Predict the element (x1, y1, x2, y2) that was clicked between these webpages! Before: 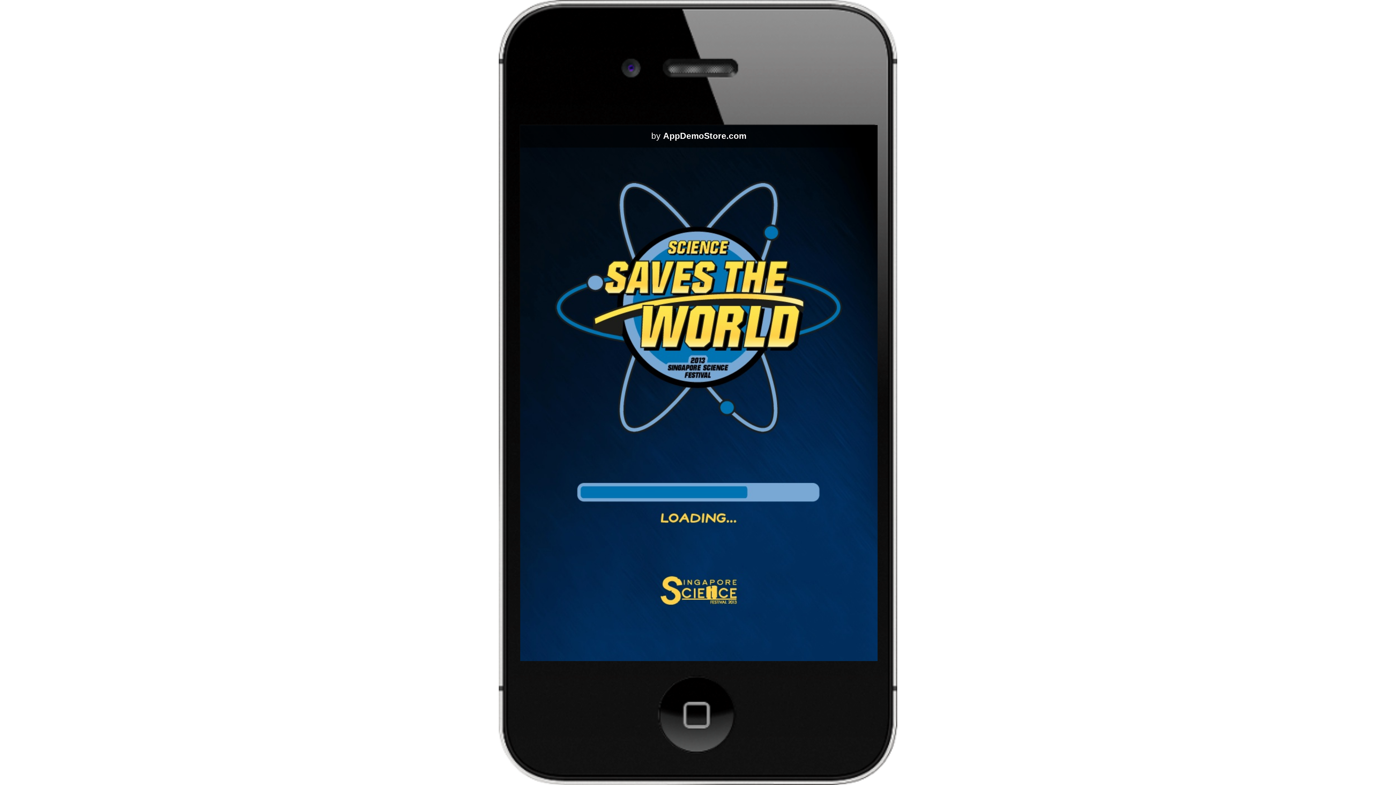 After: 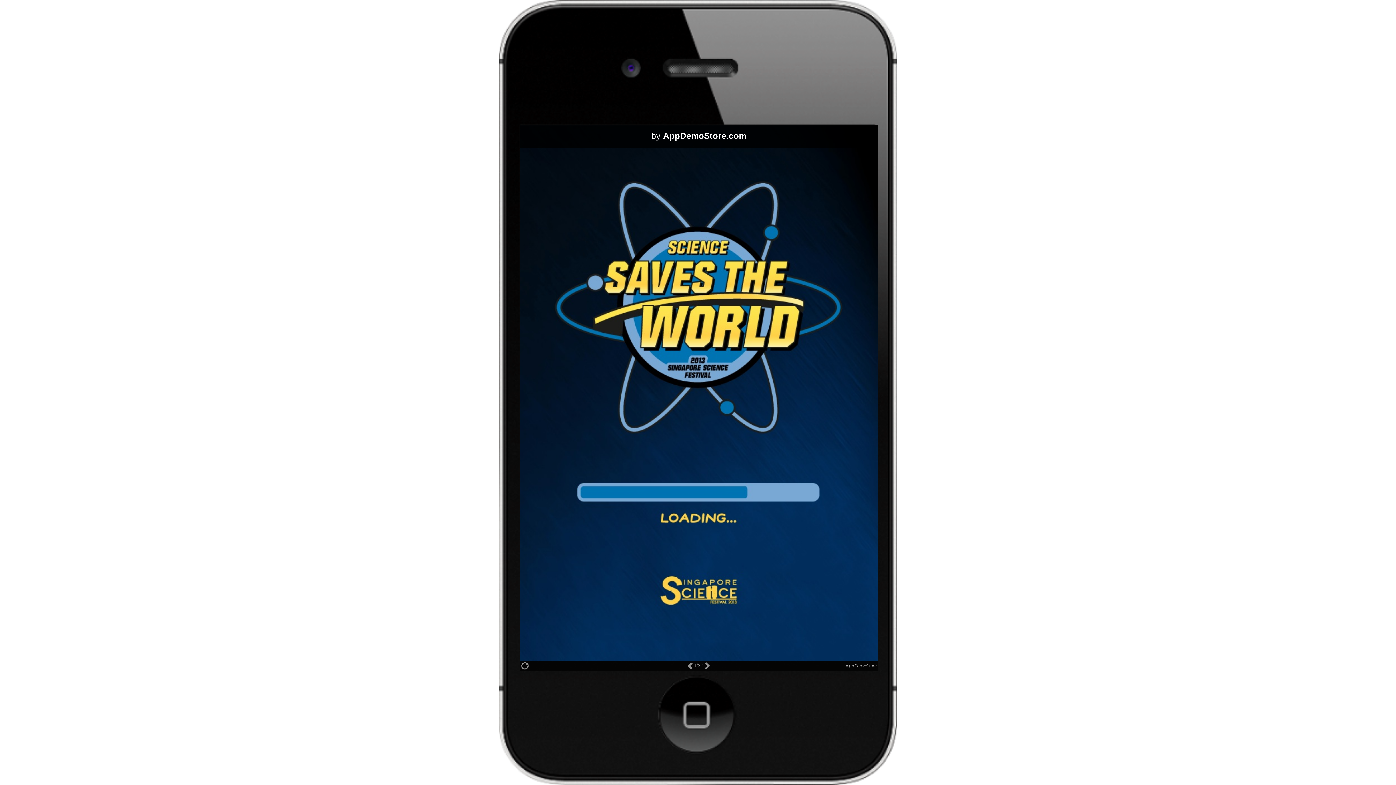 Action: label: by AppDemoStore.com bbox: (520, 125, 877, 147)